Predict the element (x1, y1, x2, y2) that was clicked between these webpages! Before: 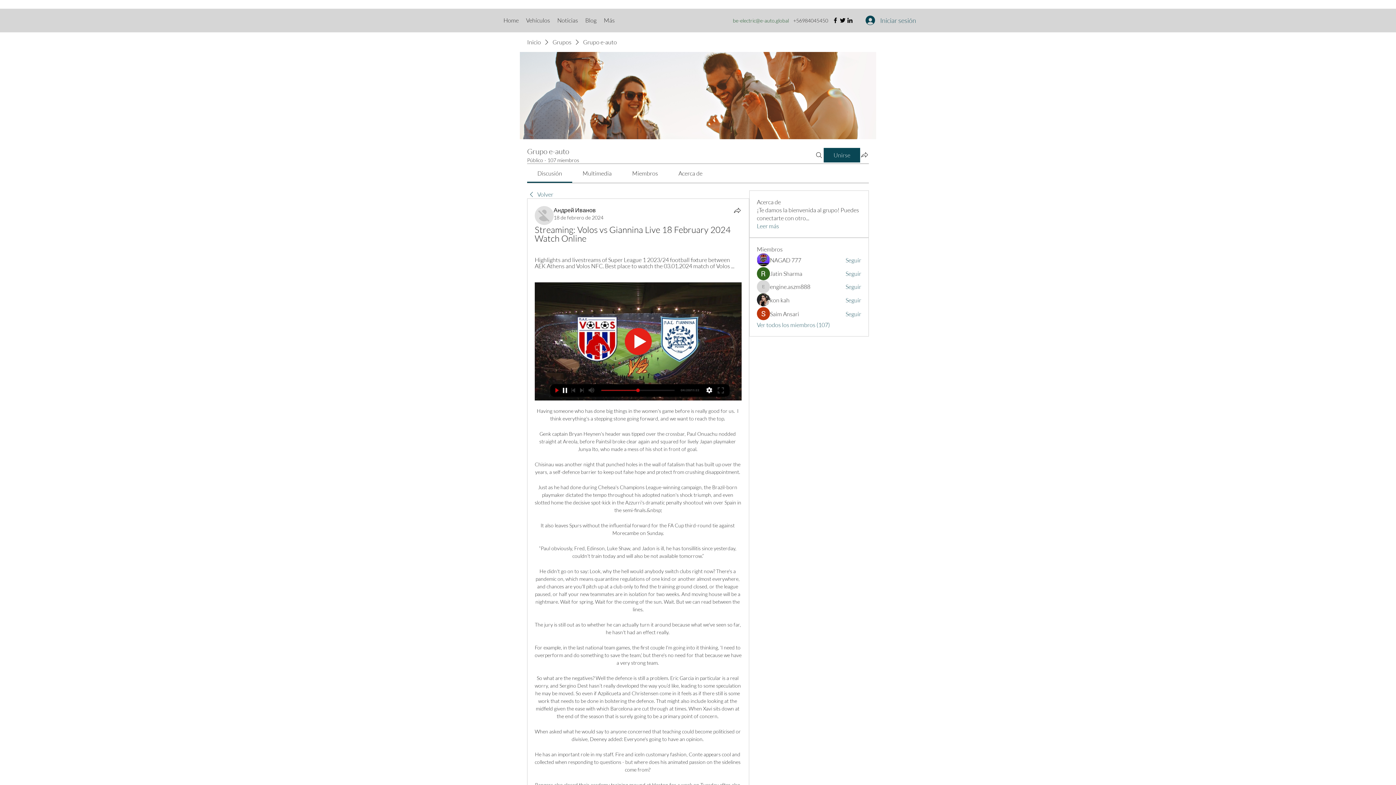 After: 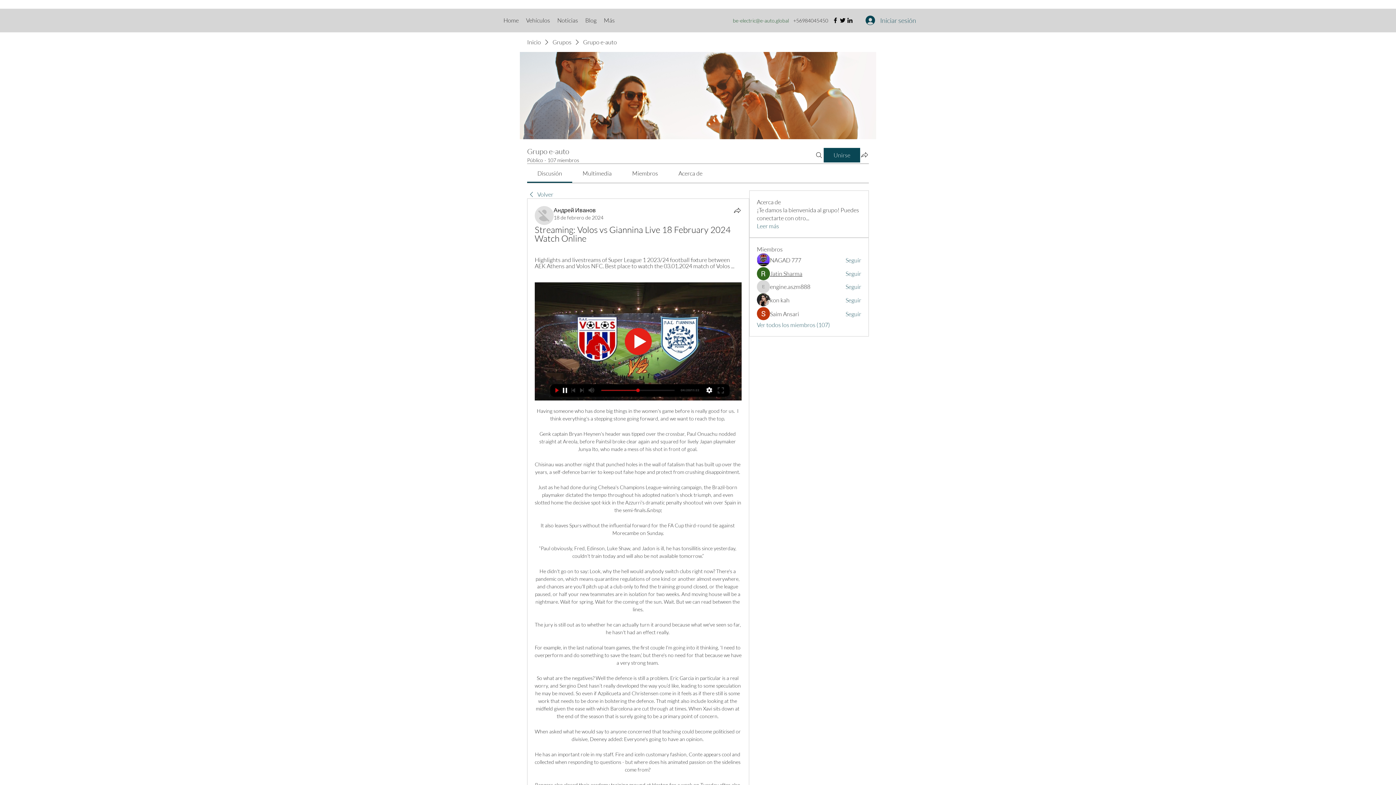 Action: bbox: (770, 269, 802, 277) label: Jatin Sharma